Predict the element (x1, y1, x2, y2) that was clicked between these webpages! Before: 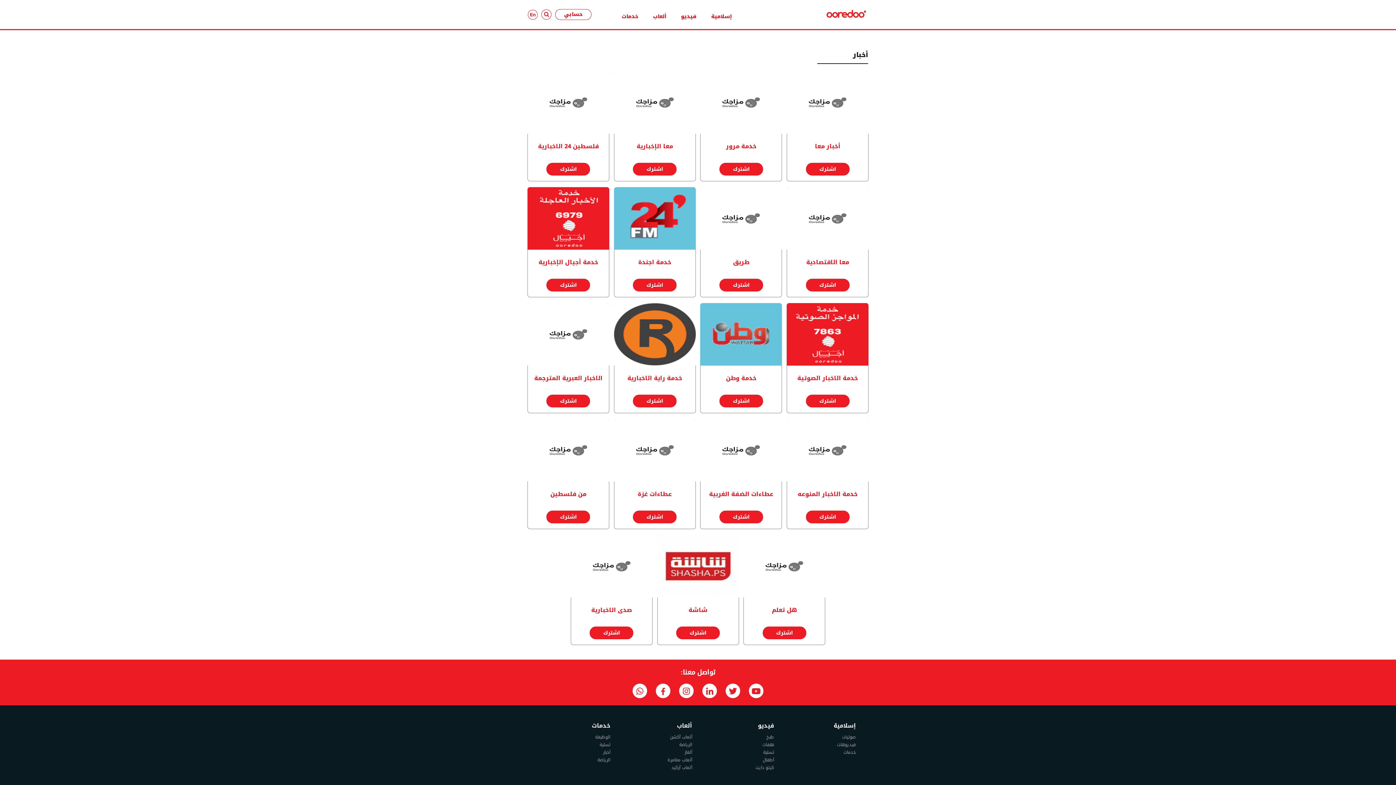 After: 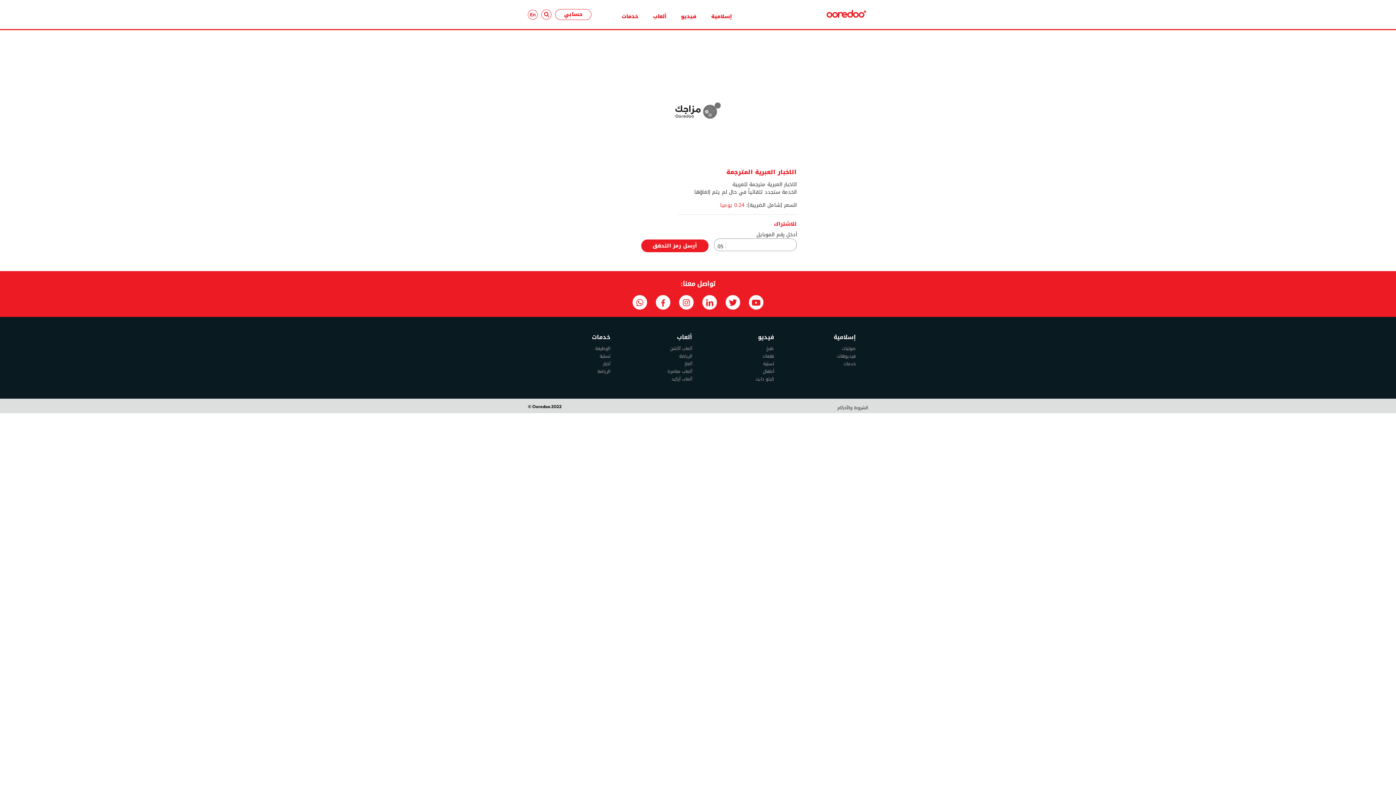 Action: bbox: (546, 394, 590, 407) label: اشترك